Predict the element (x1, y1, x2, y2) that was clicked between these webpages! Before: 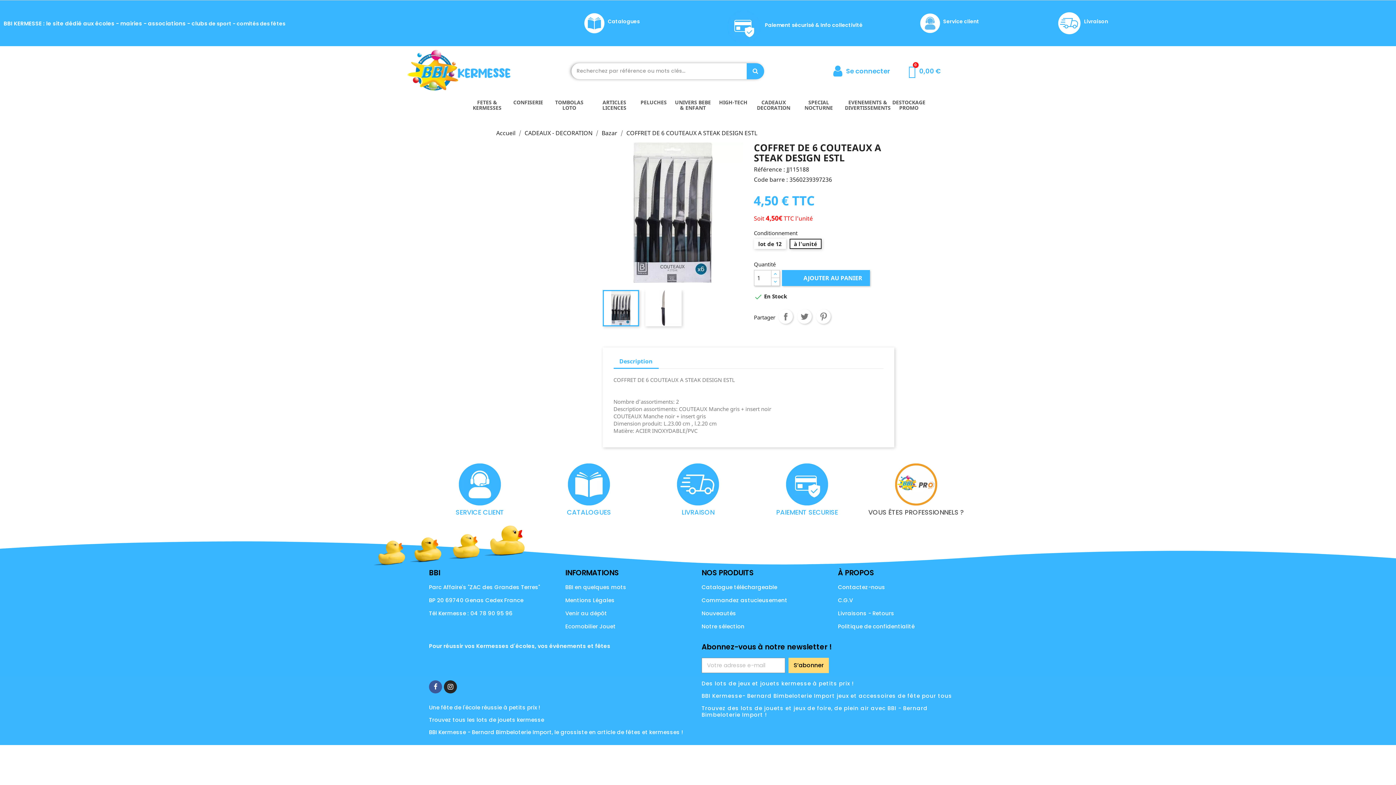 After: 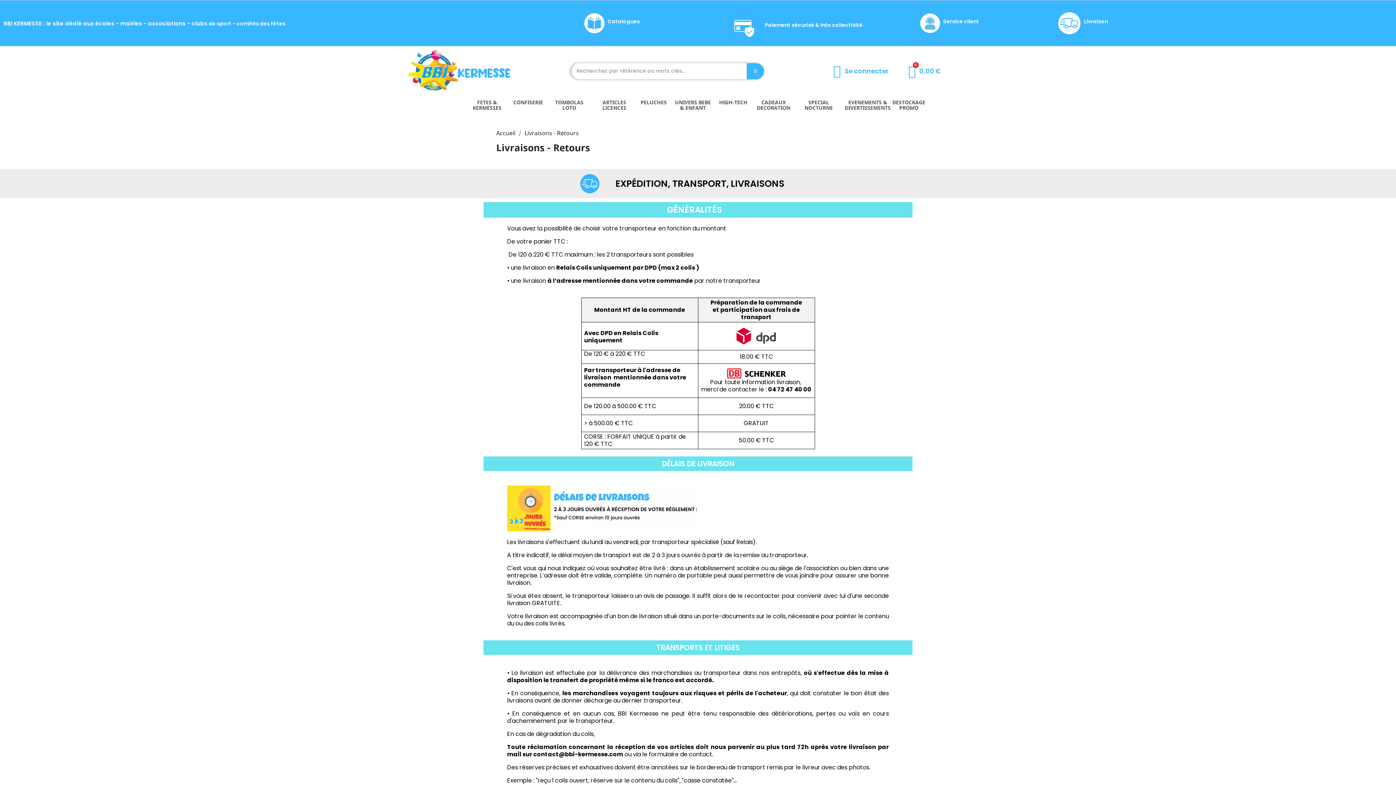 Action: bbox: (649, 460, 746, 509)